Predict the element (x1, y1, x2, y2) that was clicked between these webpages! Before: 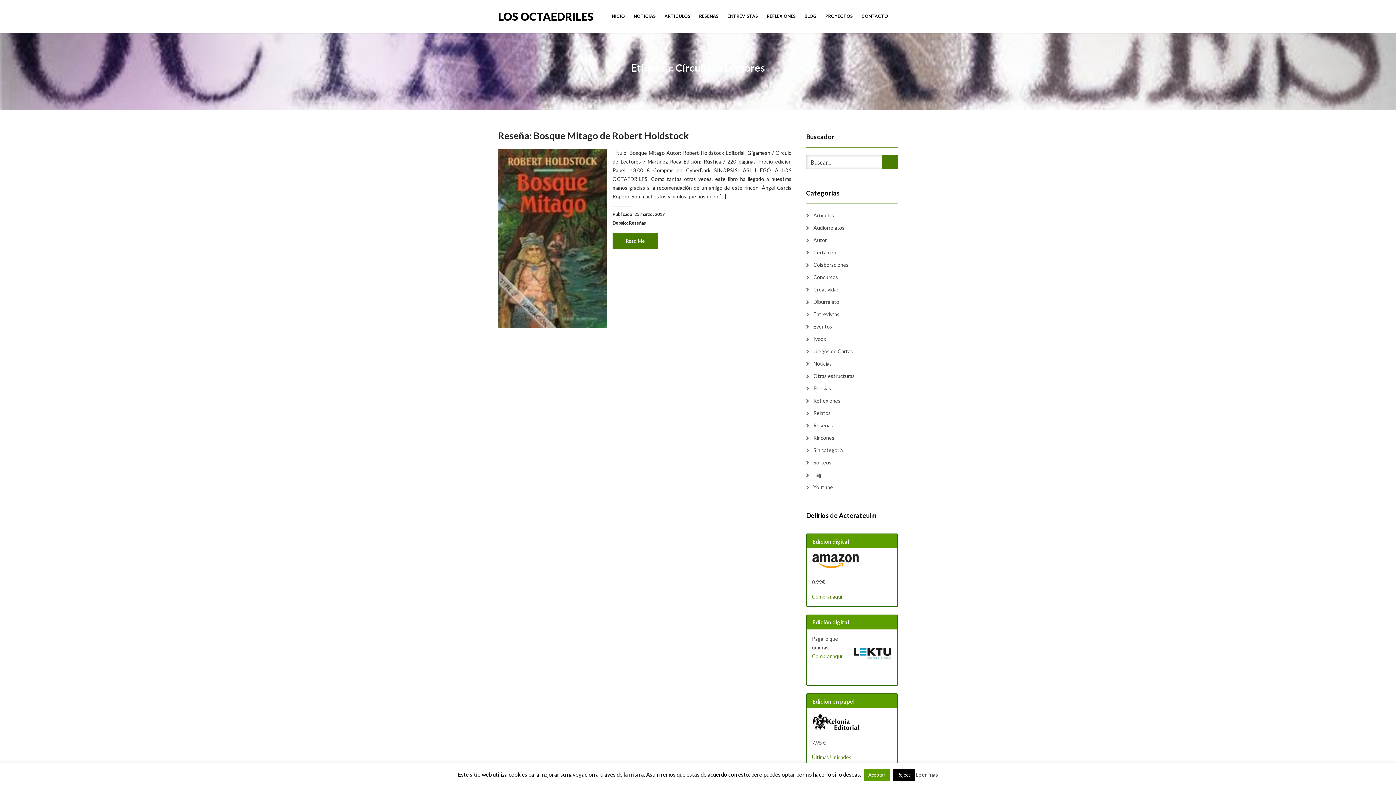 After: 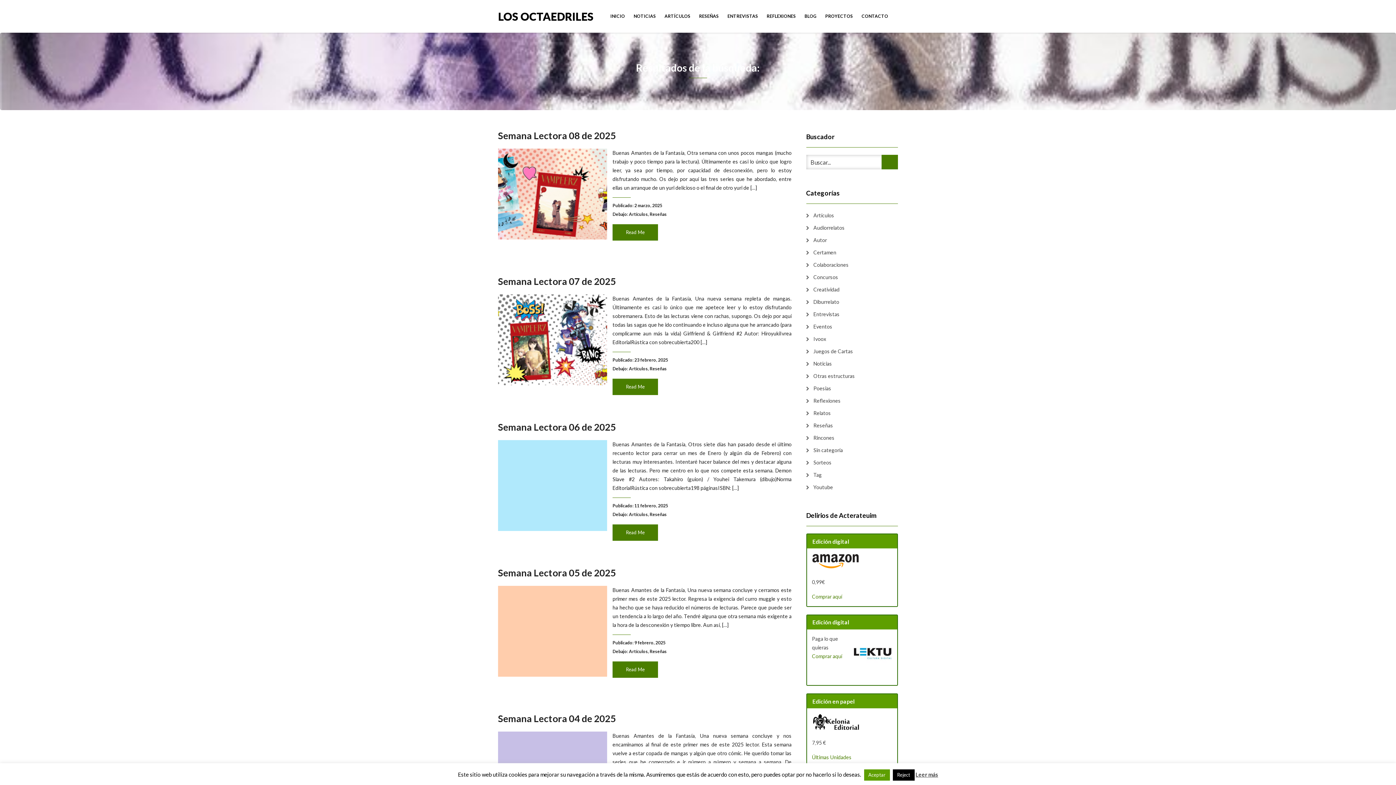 Action: bbox: (881, 154, 898, 169)